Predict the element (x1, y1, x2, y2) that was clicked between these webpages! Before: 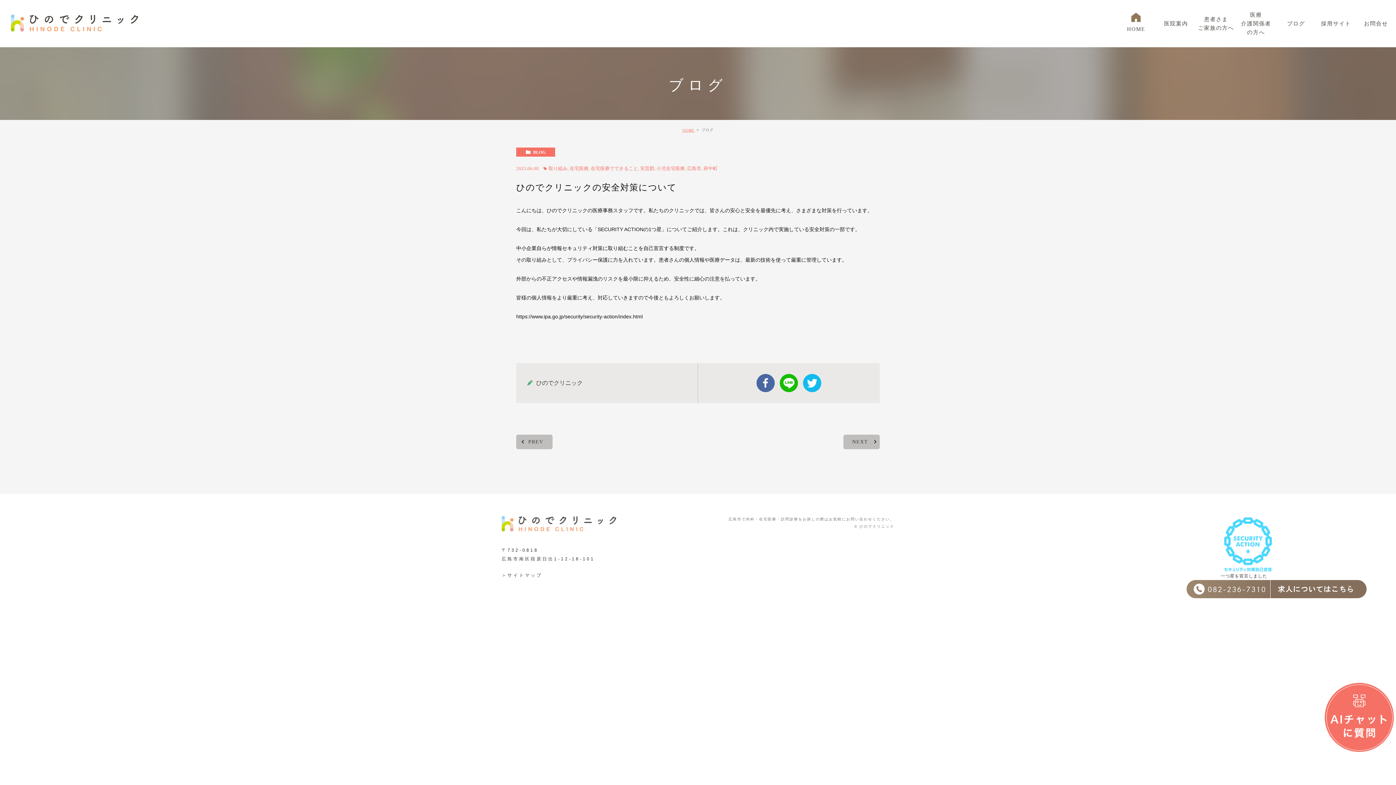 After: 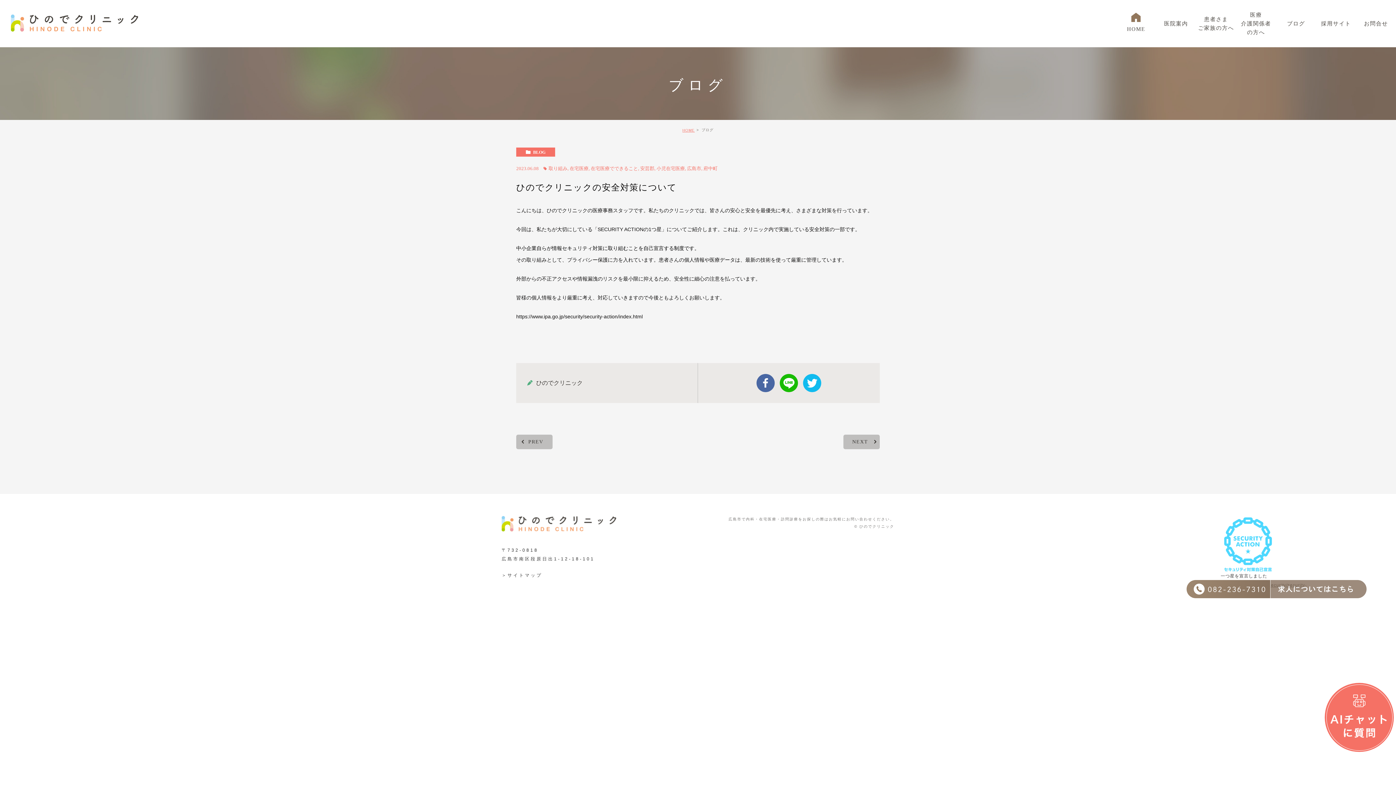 Action: bbox: (1270, 589, 1366, 595)